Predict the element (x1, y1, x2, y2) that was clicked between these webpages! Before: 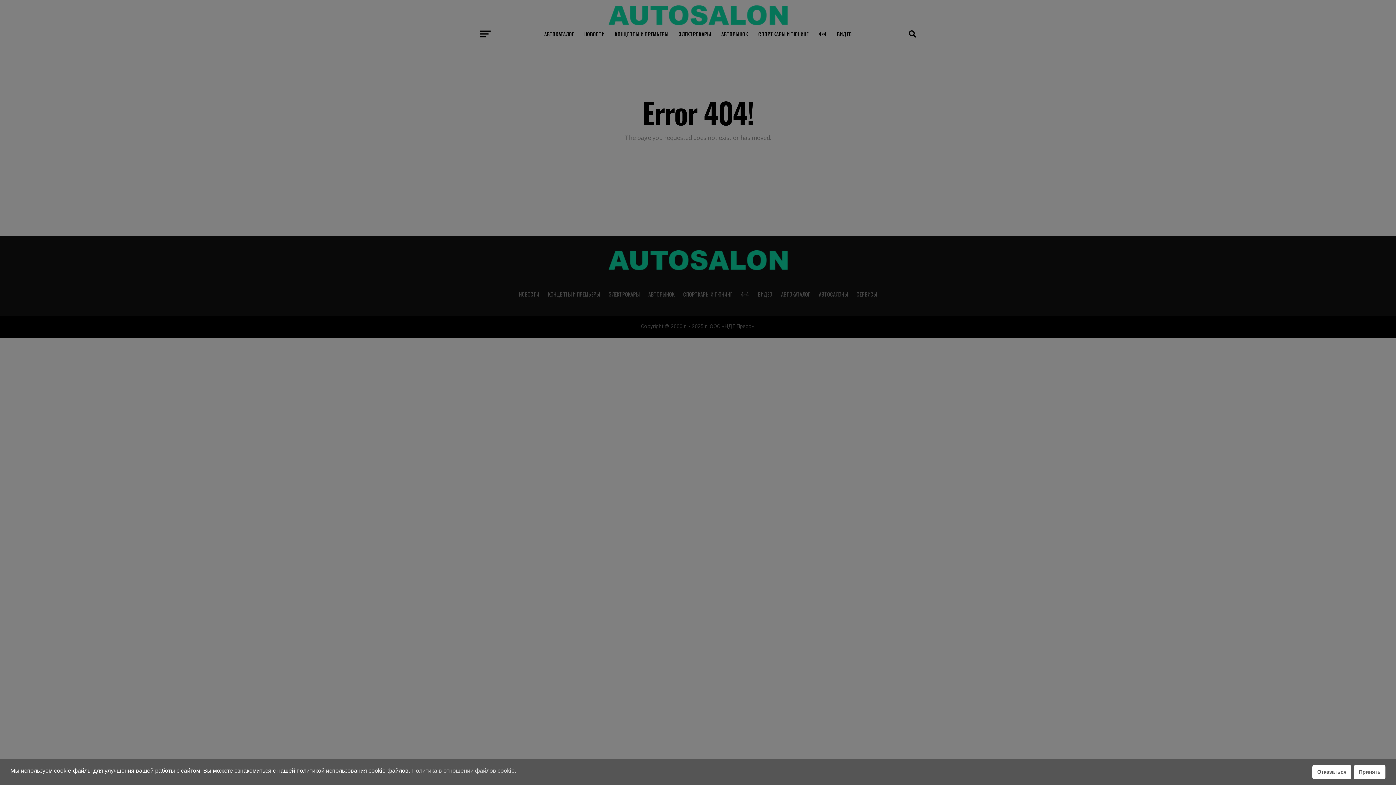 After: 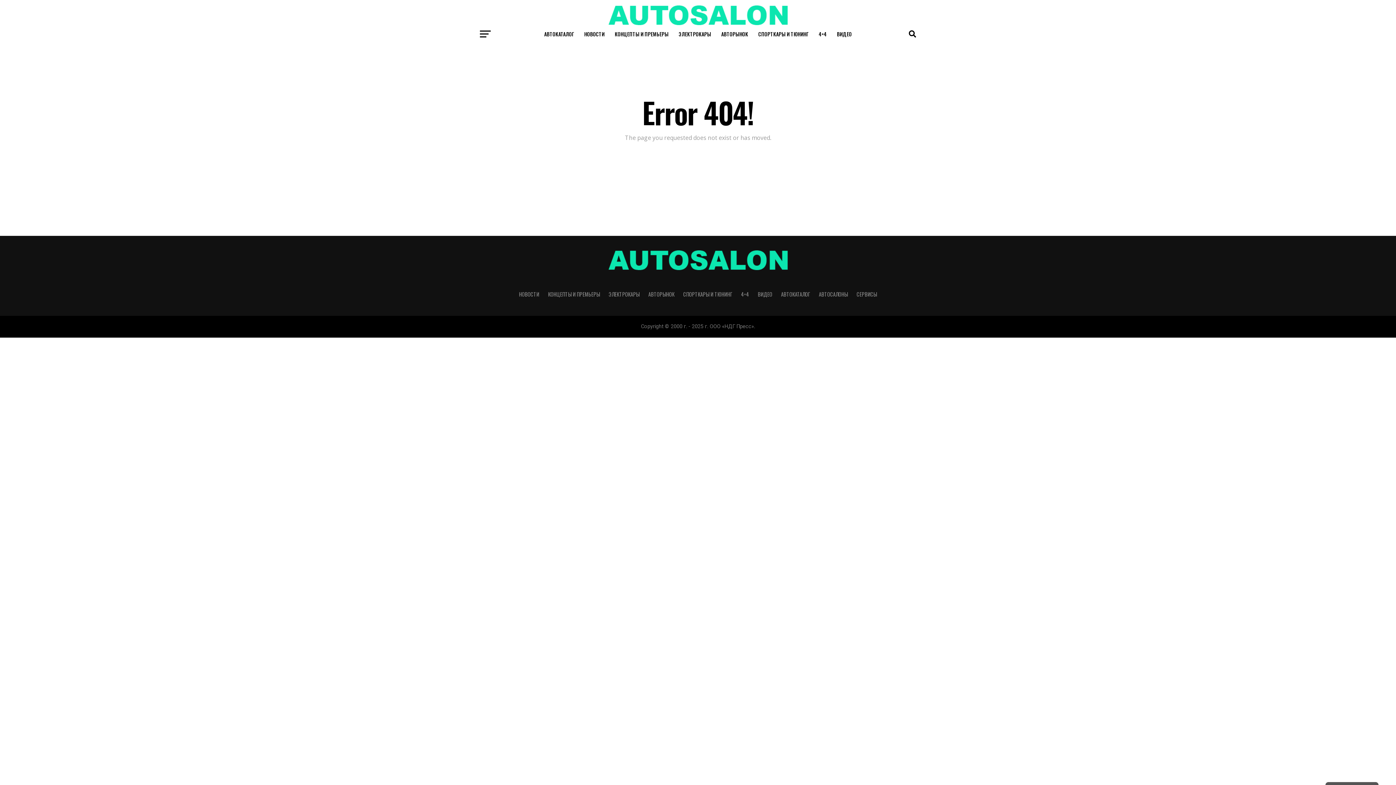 Action: bbox: (1312, 765, 1351, 779) label: Отказаться cookies